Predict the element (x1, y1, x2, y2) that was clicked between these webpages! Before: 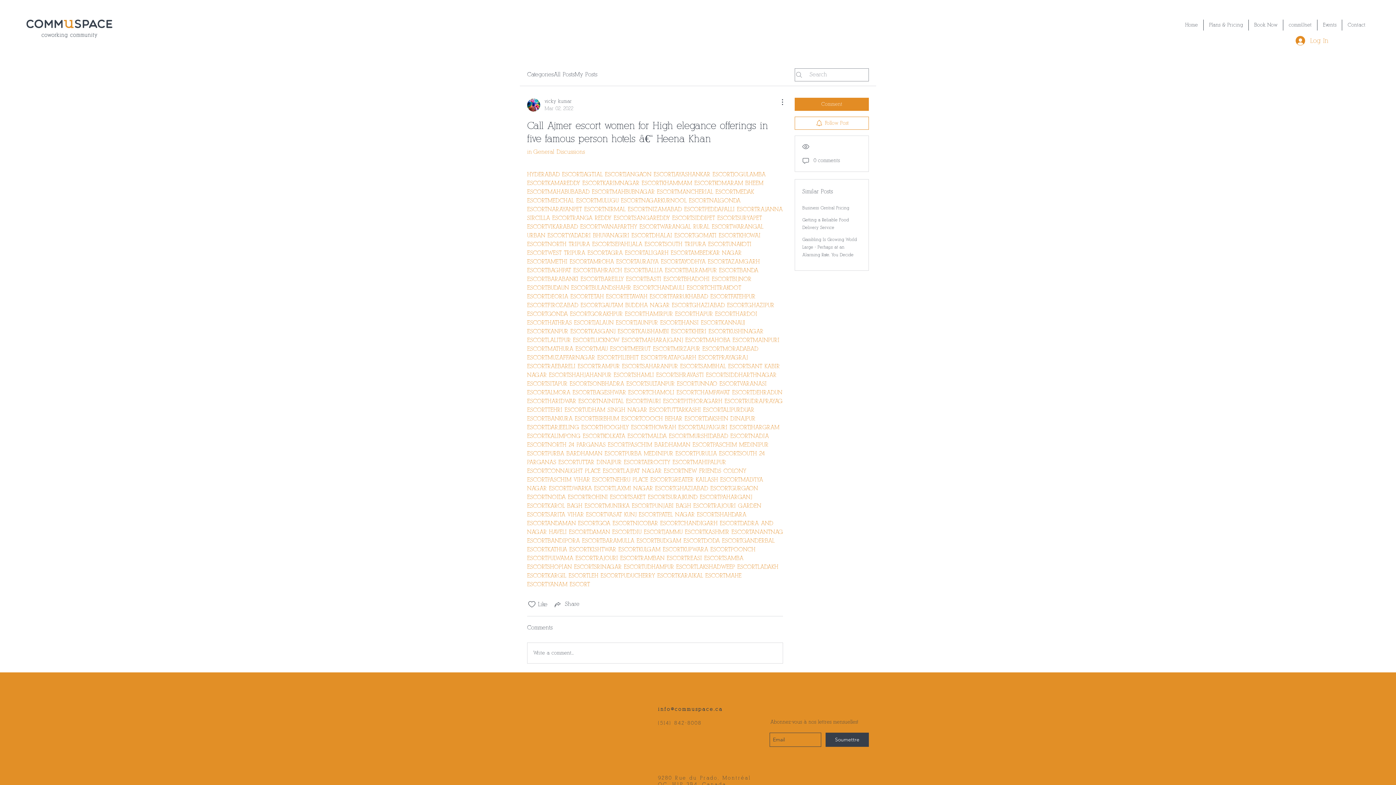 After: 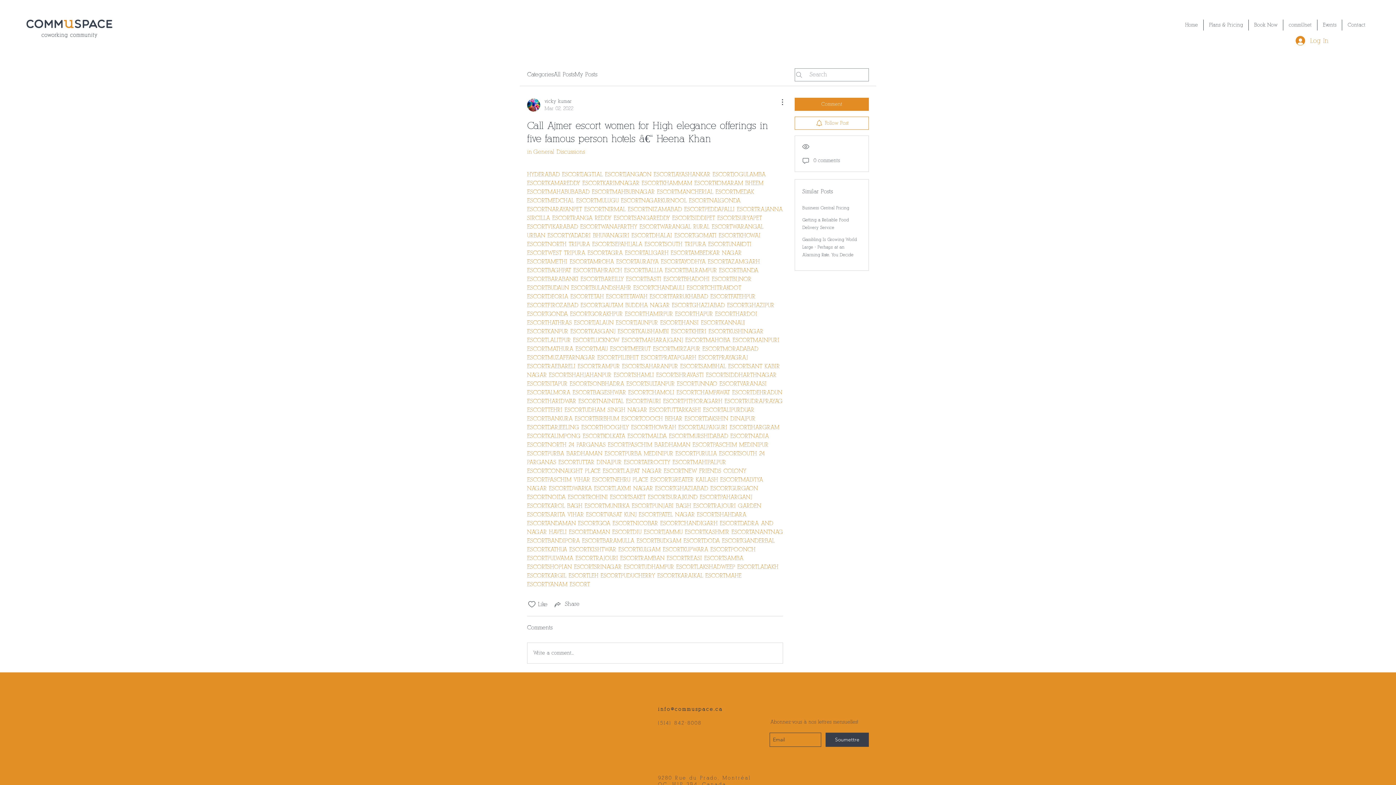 Action: bbox: (591, 284, 653, 291) label: BULANDSHAHR ESCORT